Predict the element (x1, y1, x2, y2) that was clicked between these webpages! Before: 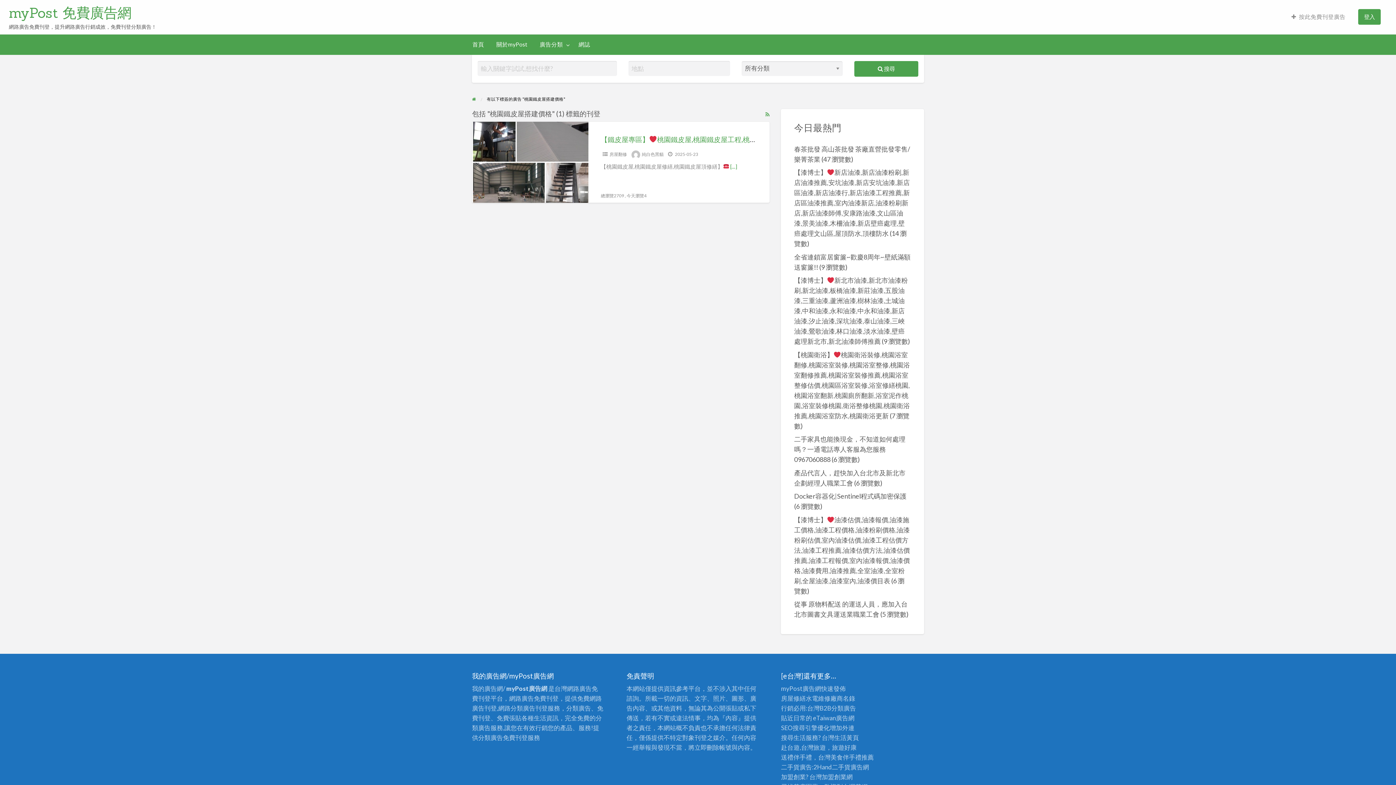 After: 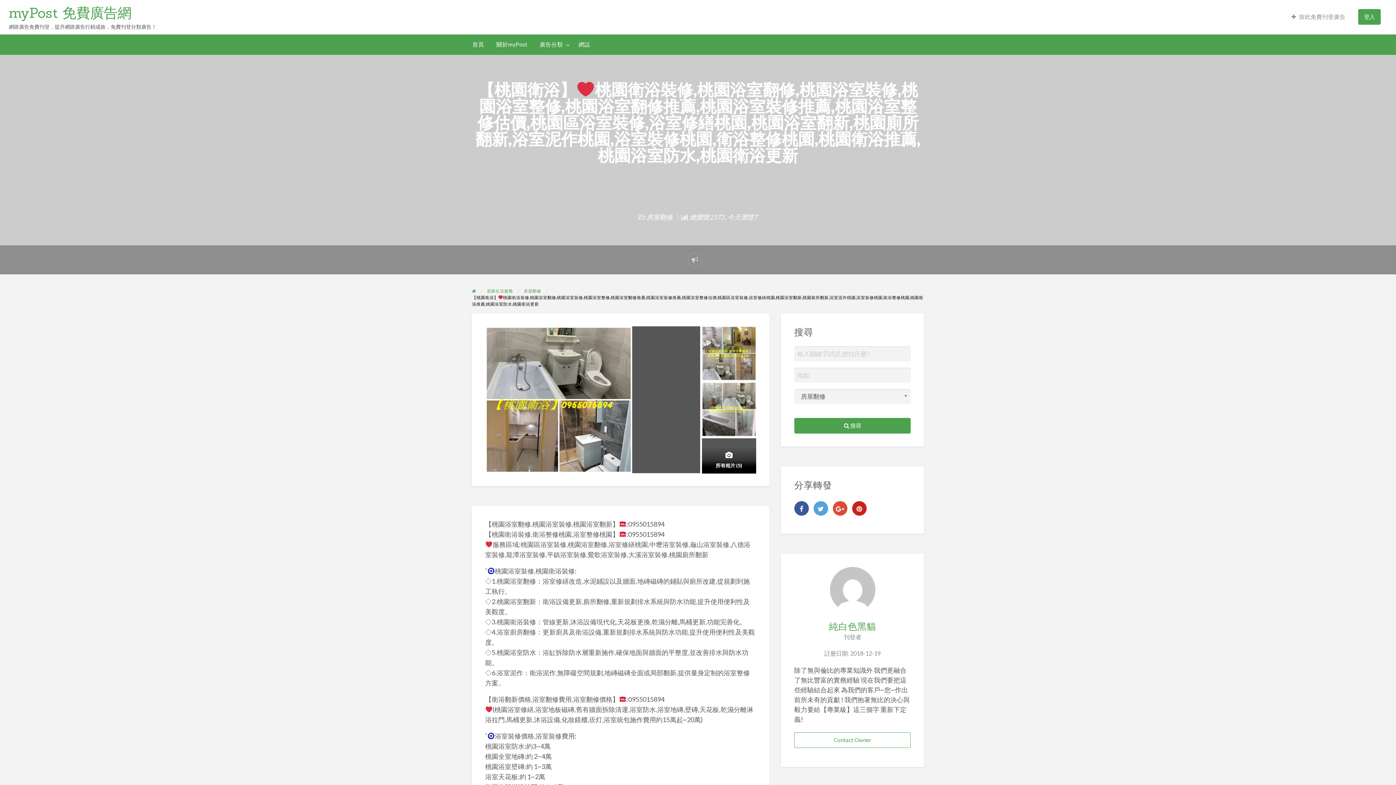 Action: label: 【桃園衛浴】桃園衛浴裝修,桃園浴室翻修,桃園浴室裝修,桃園浴室整修,桃園浴室翻修推薦,桃園浴室裝修推薦,桃園浴室整修估價,桃園區浴室裝修,浴室修繕桃園,桃園浴室翻新,桃園廁所翻新,浴室泥作桃園,浴室裝修桃園,衛浴整修桃園,桃園衛浴推薦,桃園浴室防水,桃園衛浴更新 bbox: (794, 350, 910, 419)